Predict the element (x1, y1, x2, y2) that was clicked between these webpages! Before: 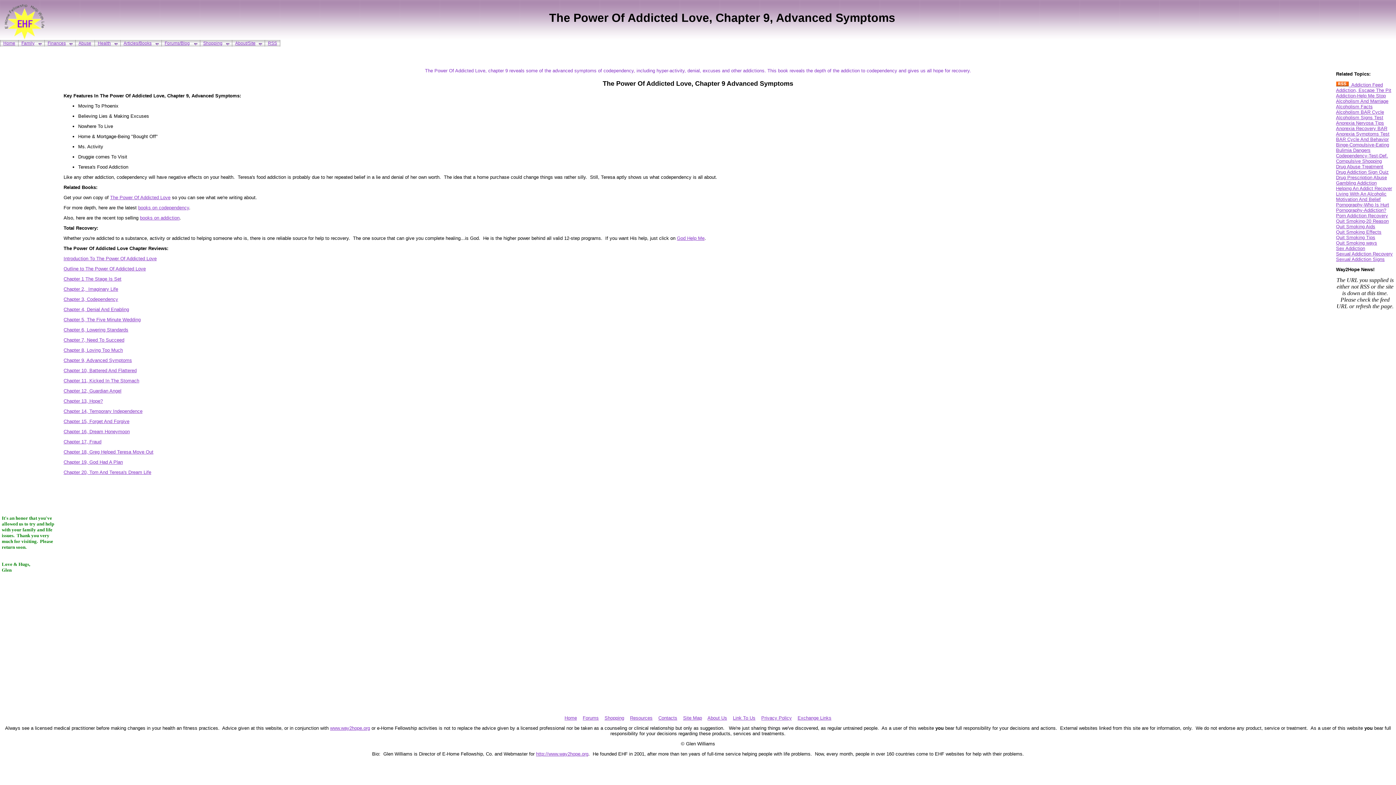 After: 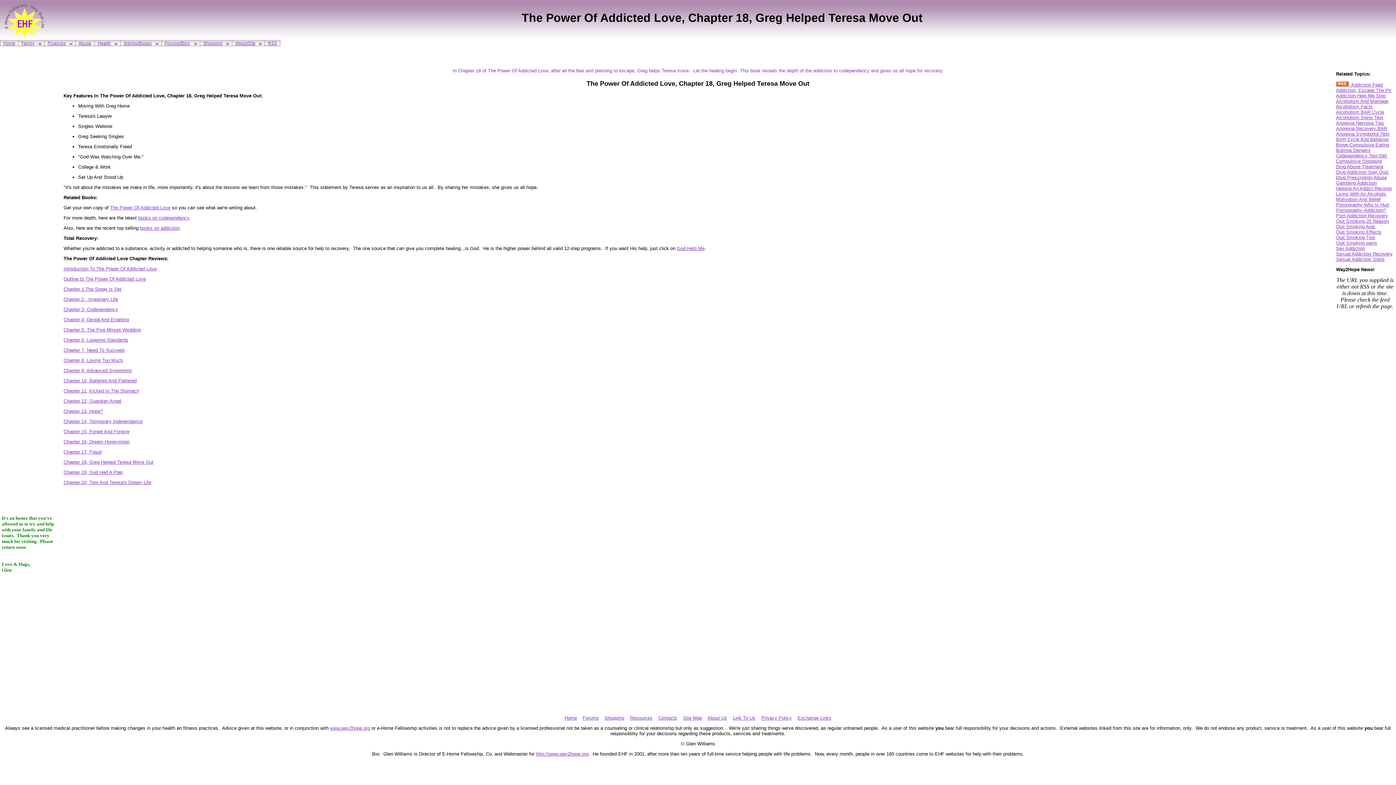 Action: label: Chapter 18, Greg Helped Teresa Move Out bbox: (63, 449, 153, 454)